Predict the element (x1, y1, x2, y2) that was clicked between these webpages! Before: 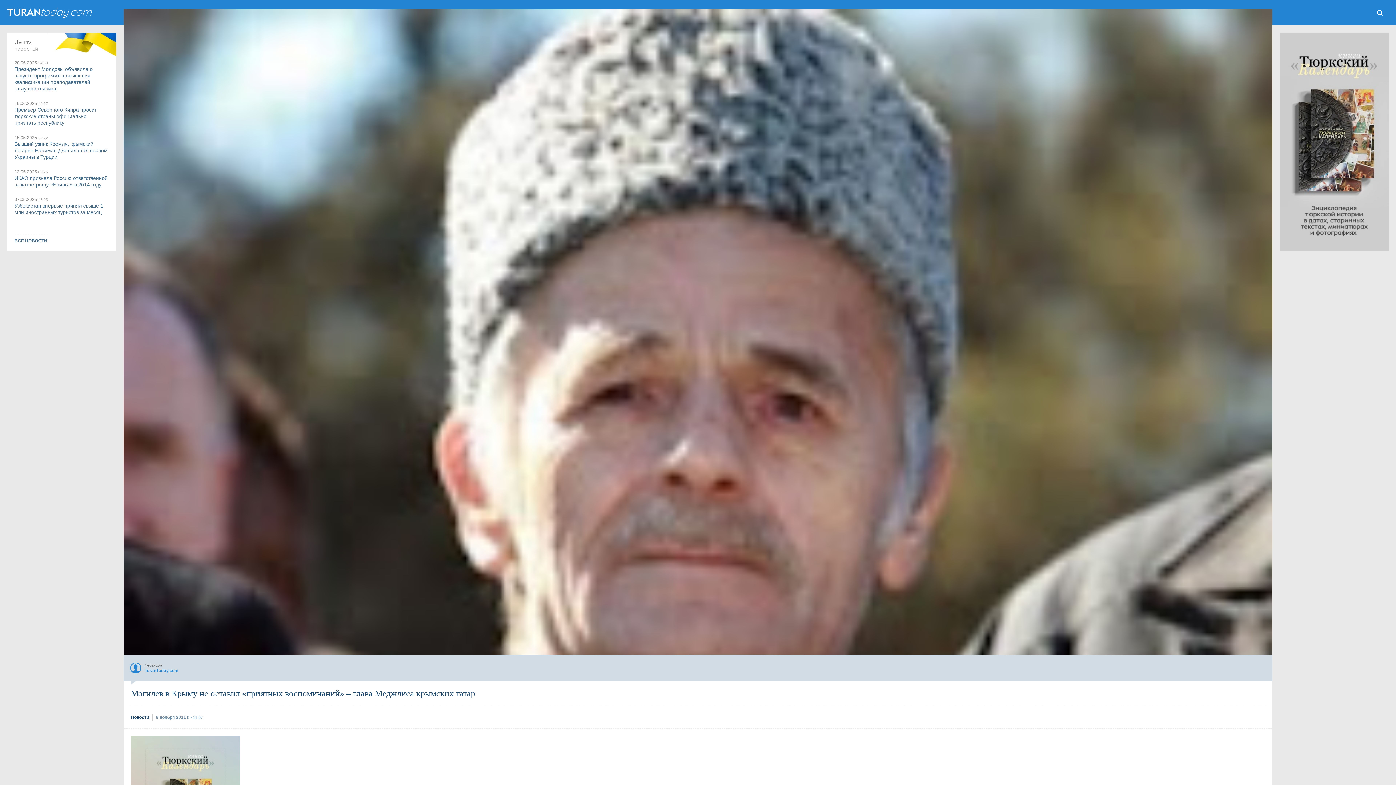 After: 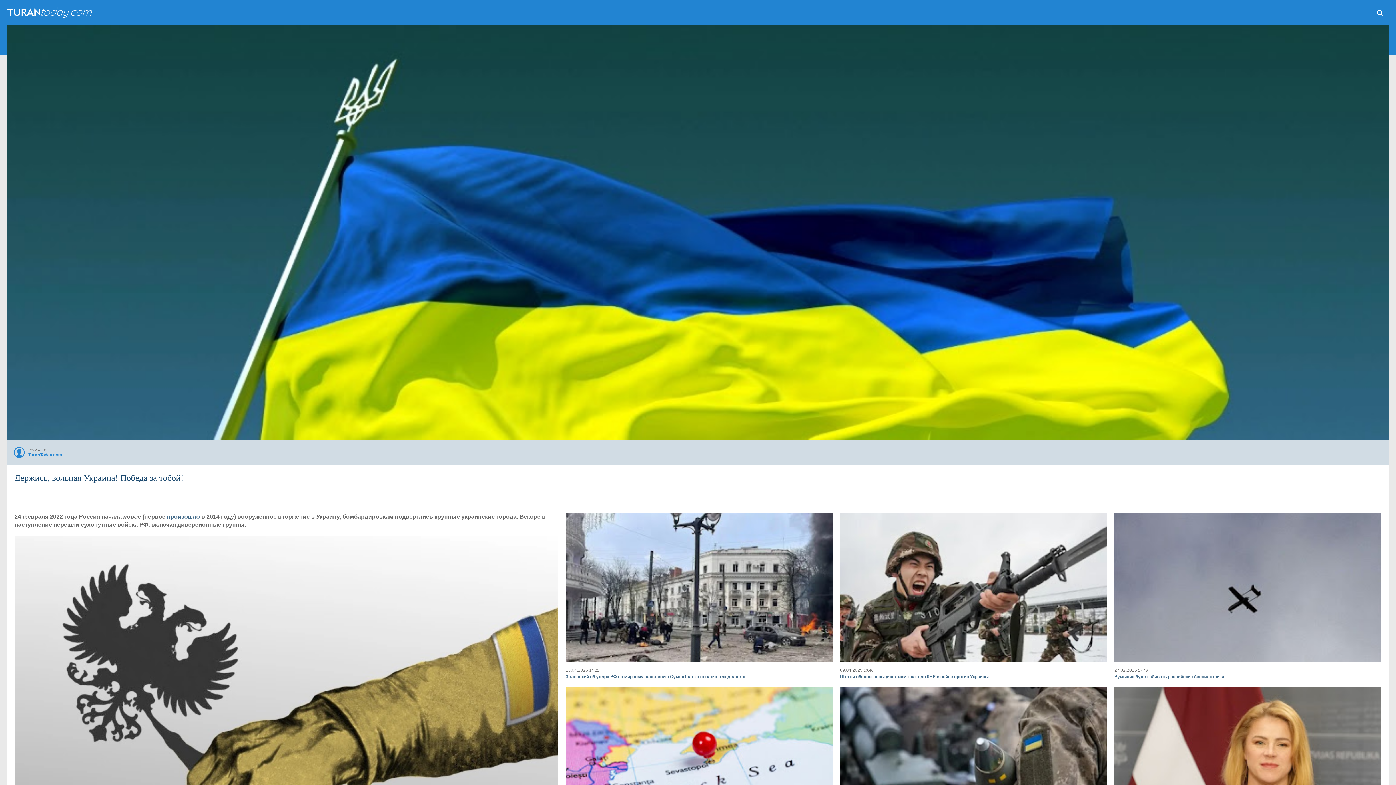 Action: bbox: (47, 32, 116, 56)